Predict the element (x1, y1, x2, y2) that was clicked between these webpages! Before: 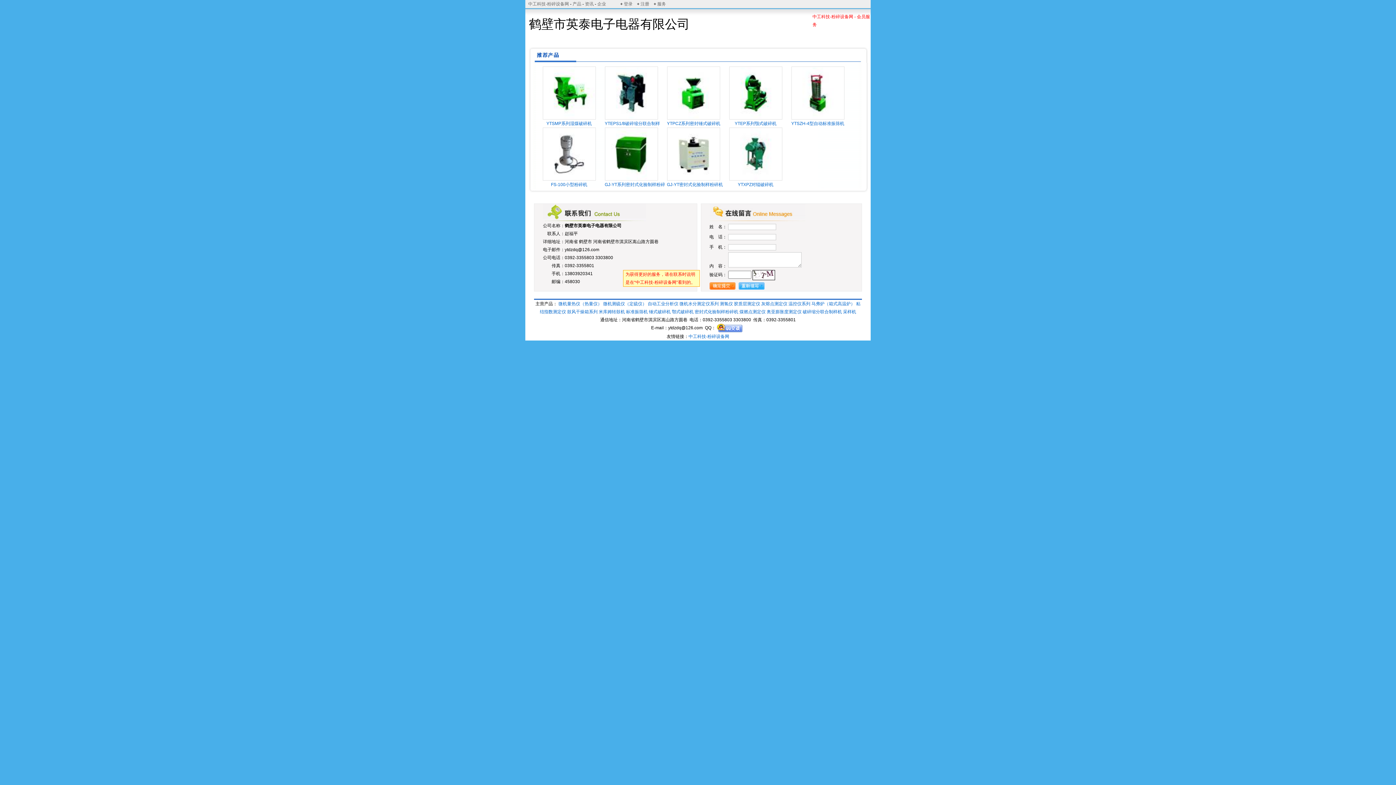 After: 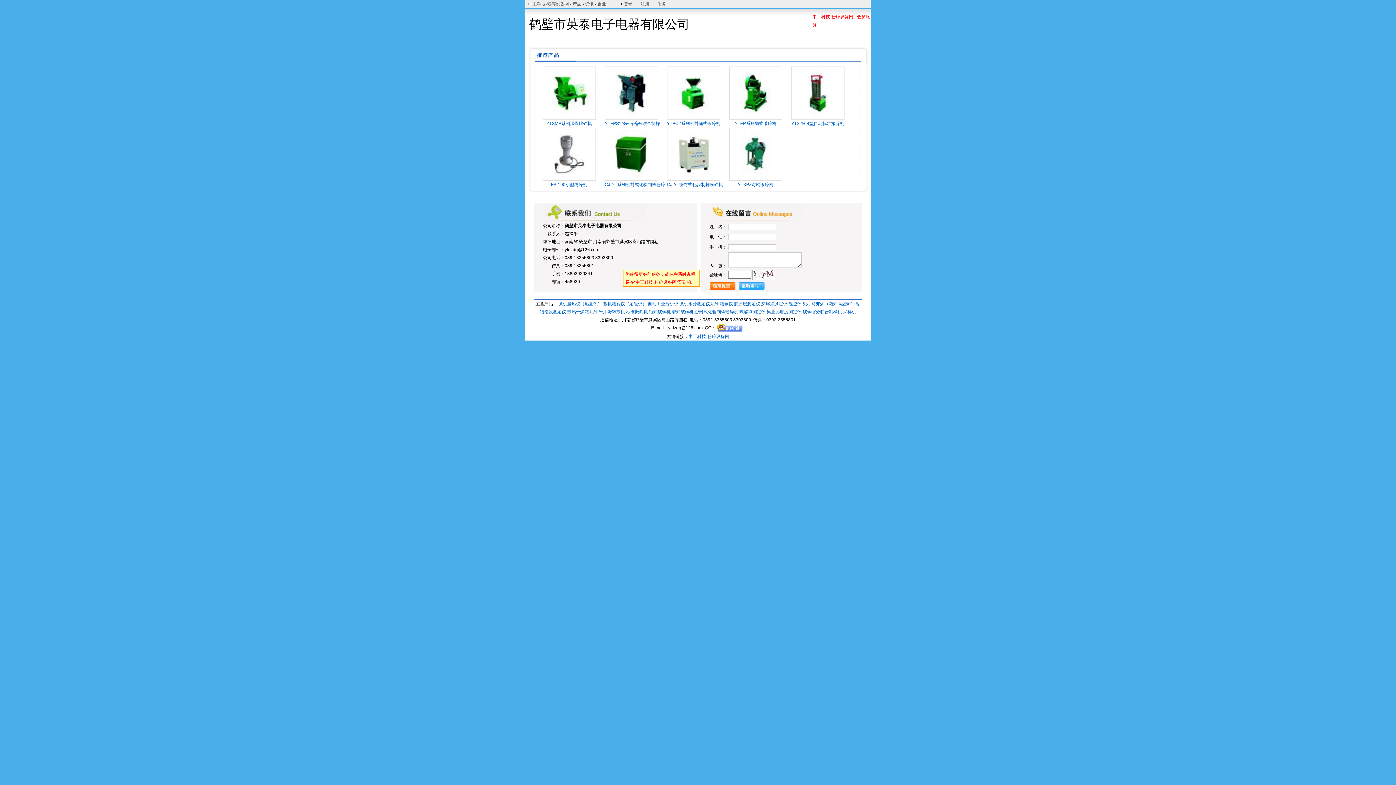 Action: bbox: (791, 90, 844, 95)